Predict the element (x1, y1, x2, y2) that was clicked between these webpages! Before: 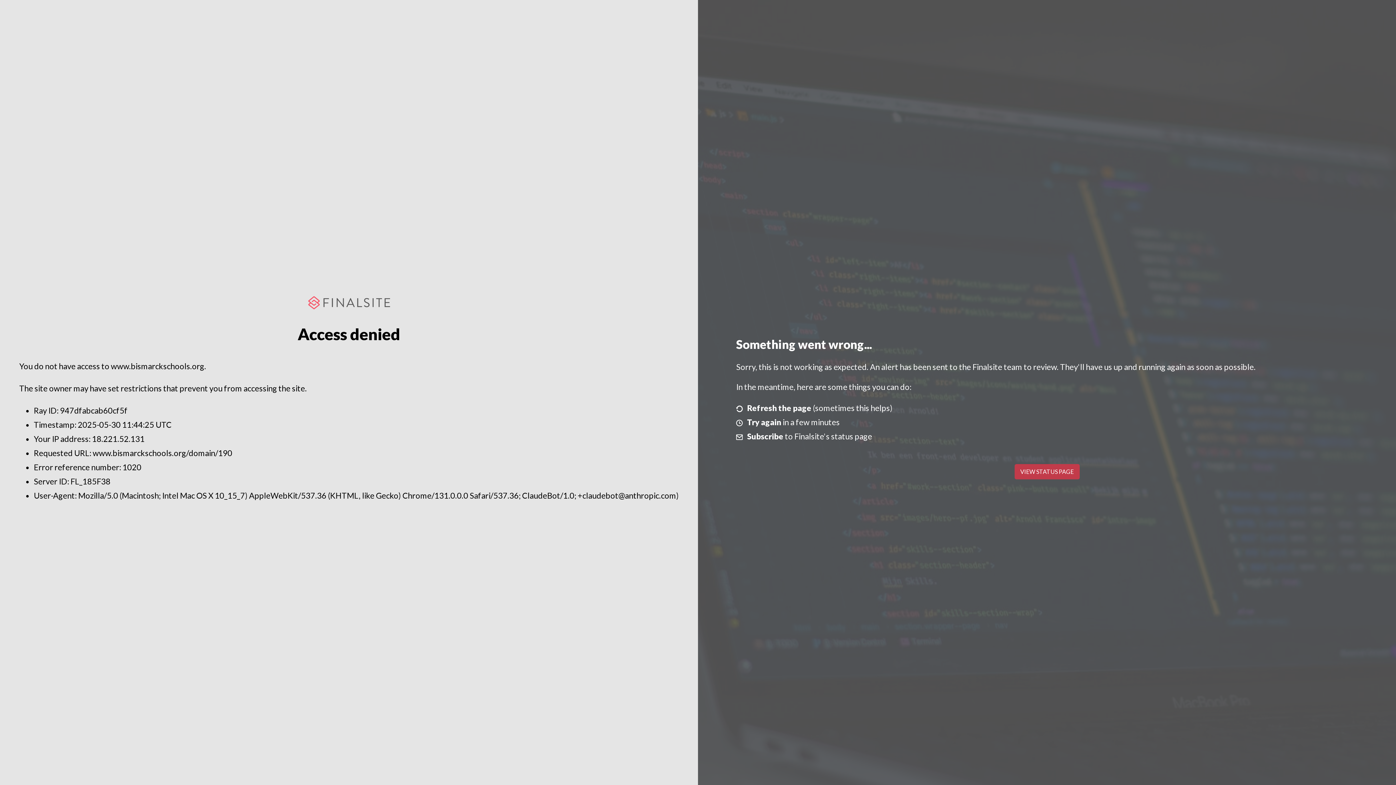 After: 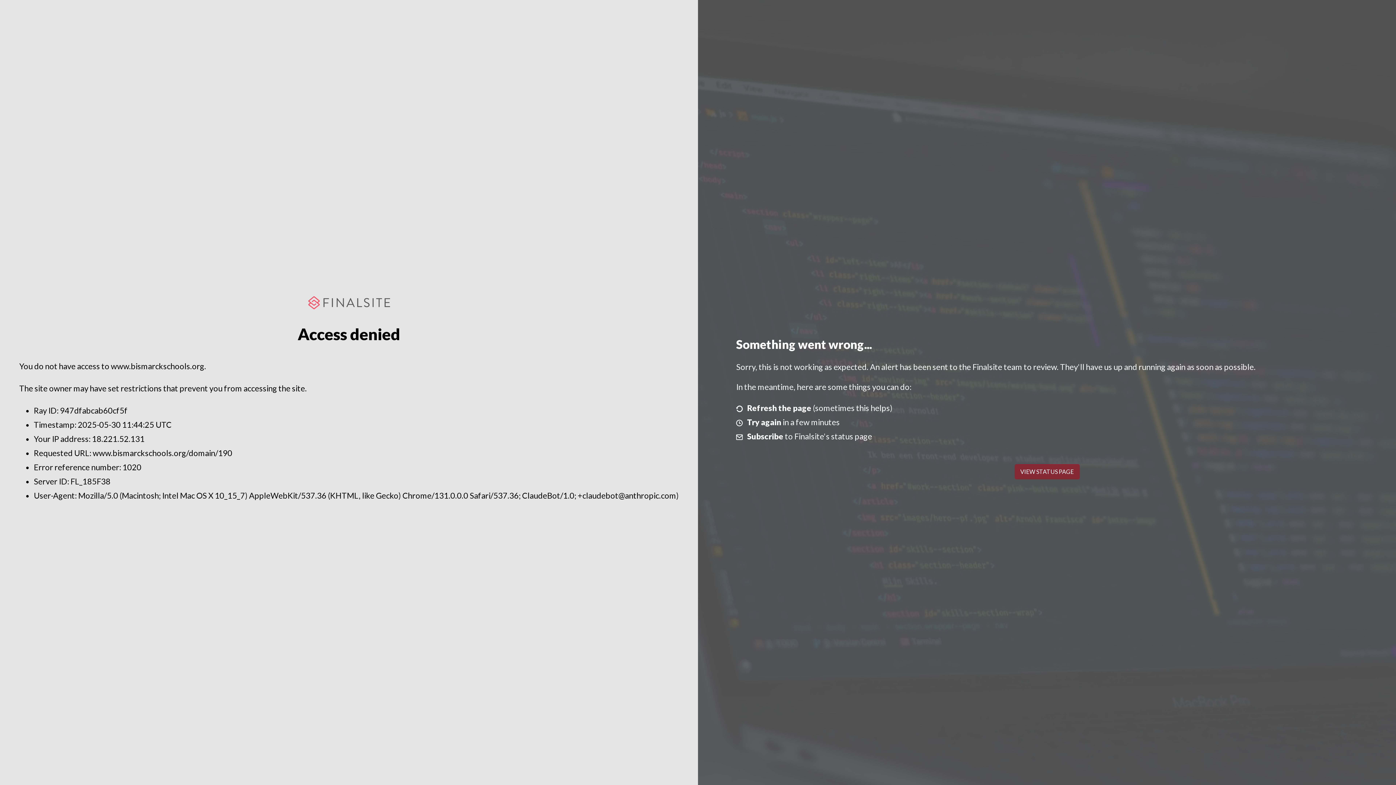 Action: label: VIEW STATUS PAGE bbox: (1014, 464, 1079, 479)